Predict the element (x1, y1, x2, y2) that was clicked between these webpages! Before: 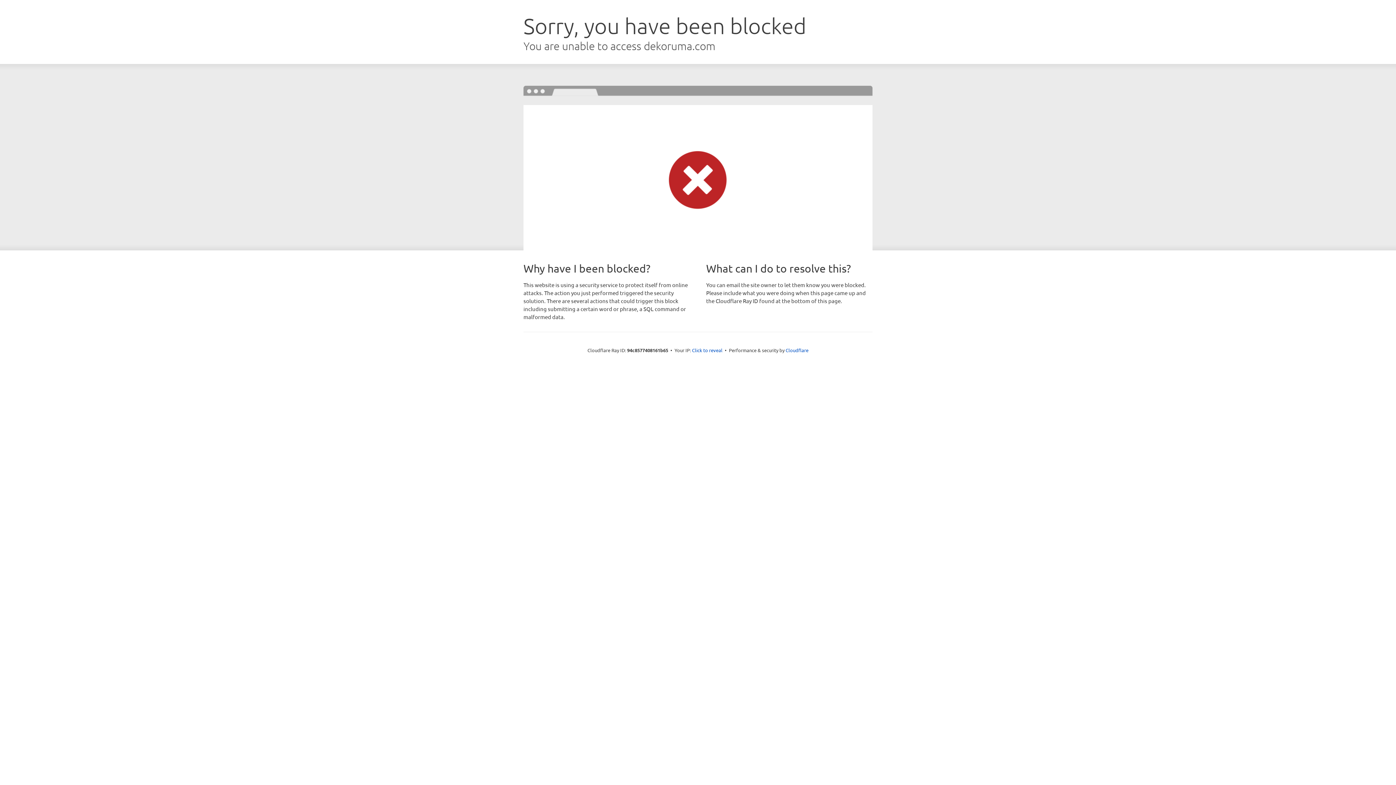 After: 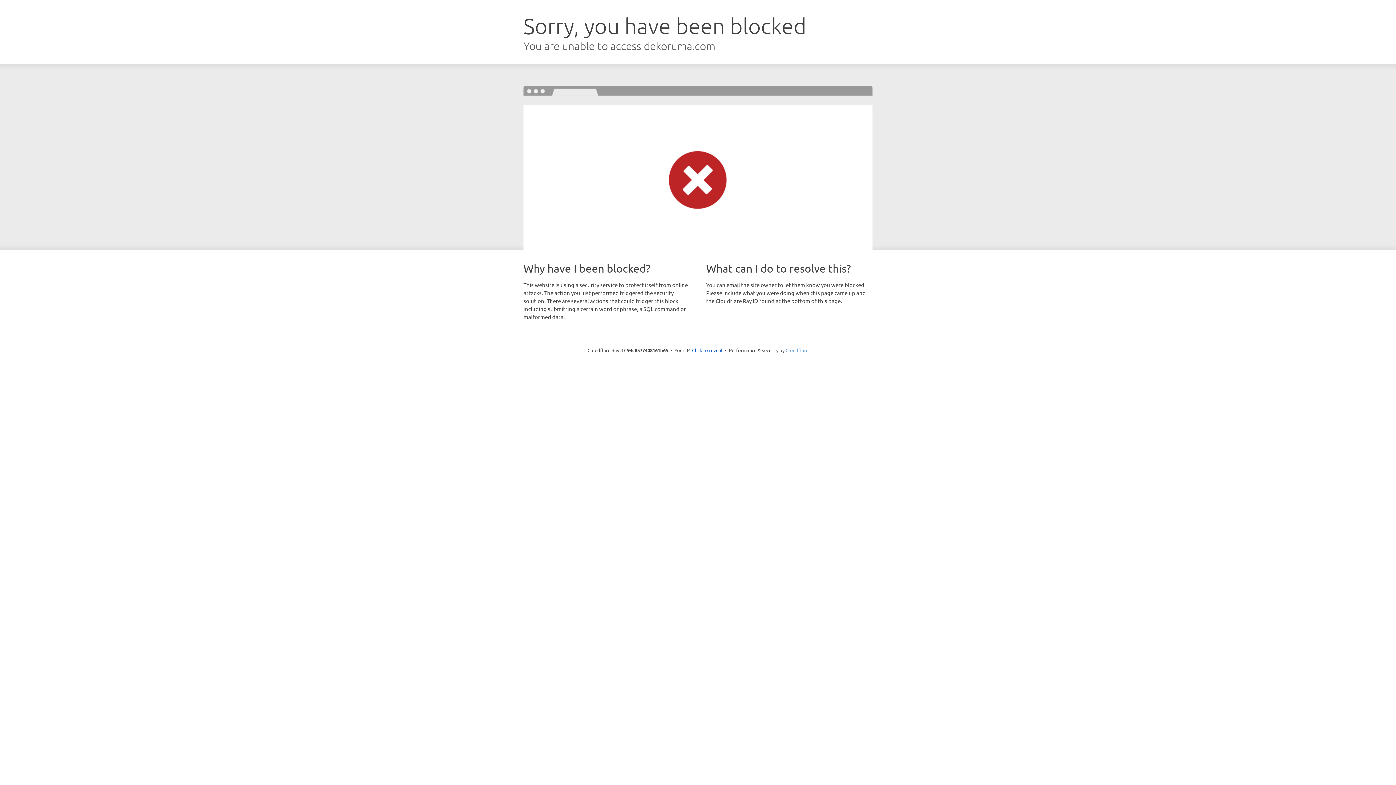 Action: label: Cloudflare bbox: (785, 347, 808, 353)